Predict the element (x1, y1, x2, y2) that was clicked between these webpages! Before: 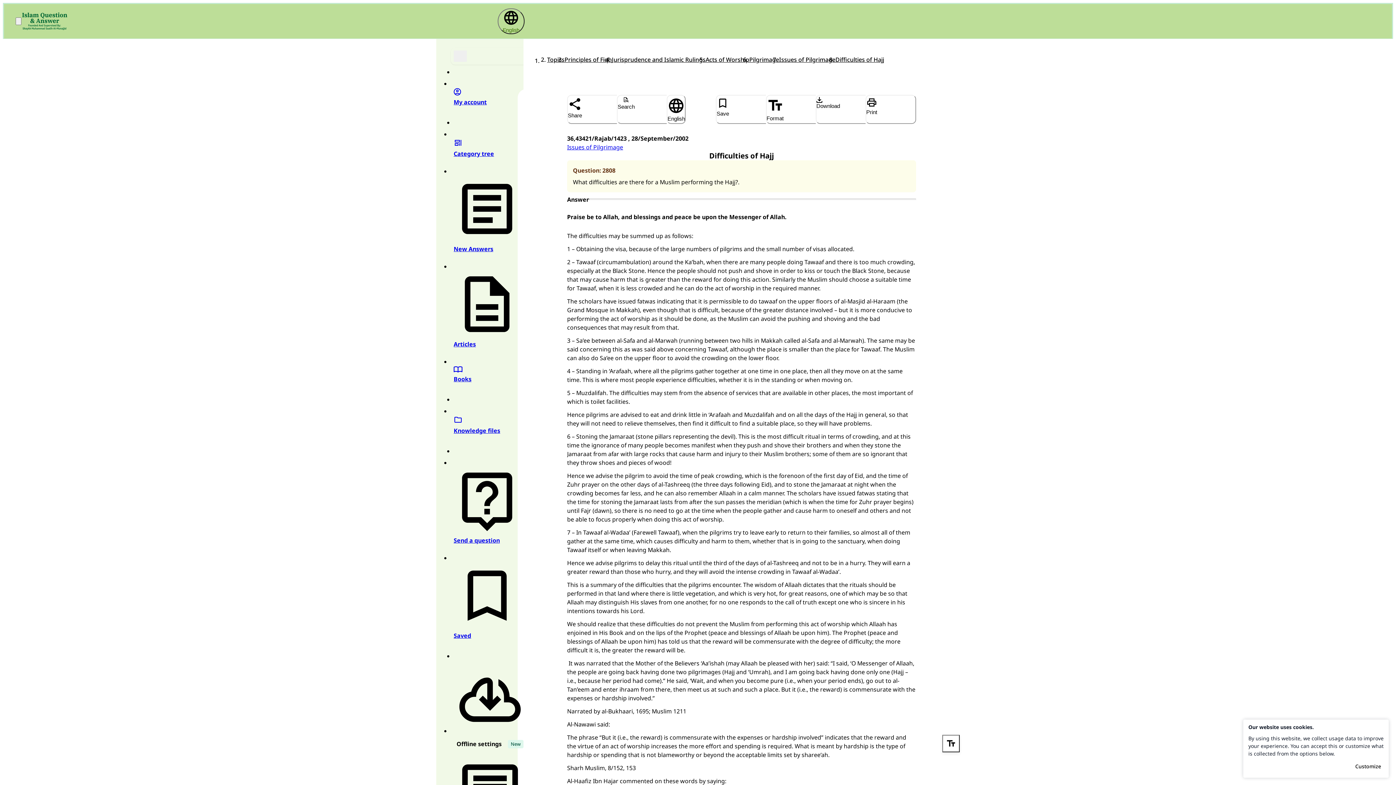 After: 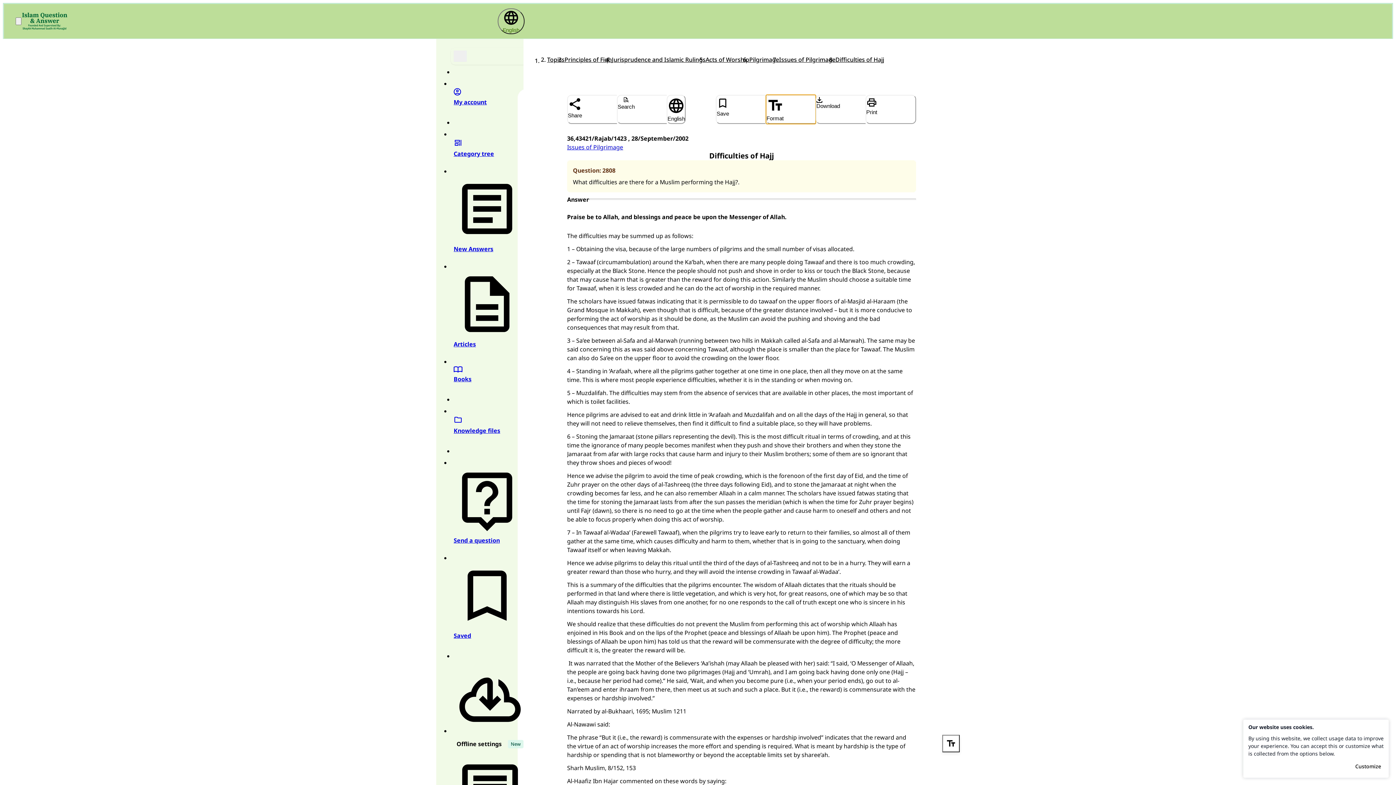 Action: bbox: (766, 94, 815, 124) label: Format